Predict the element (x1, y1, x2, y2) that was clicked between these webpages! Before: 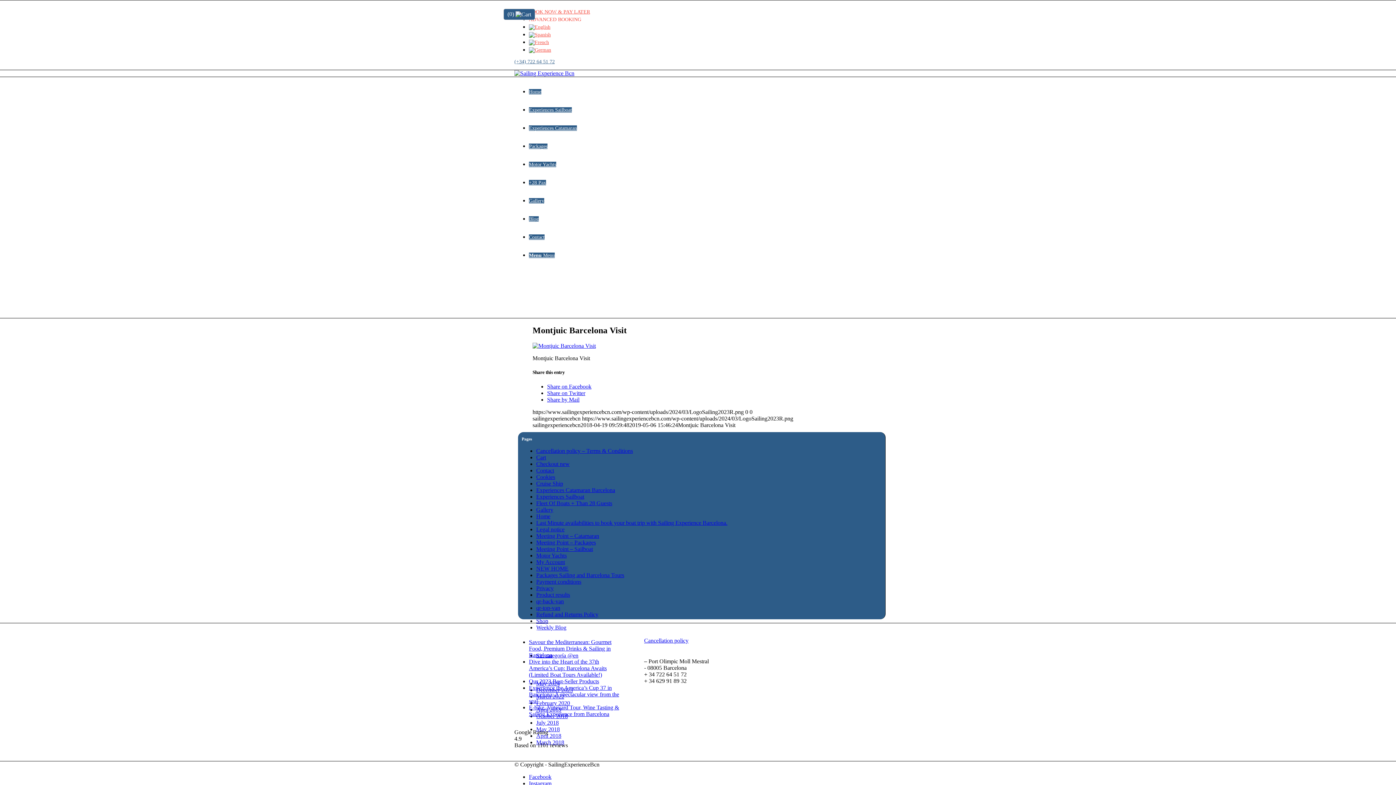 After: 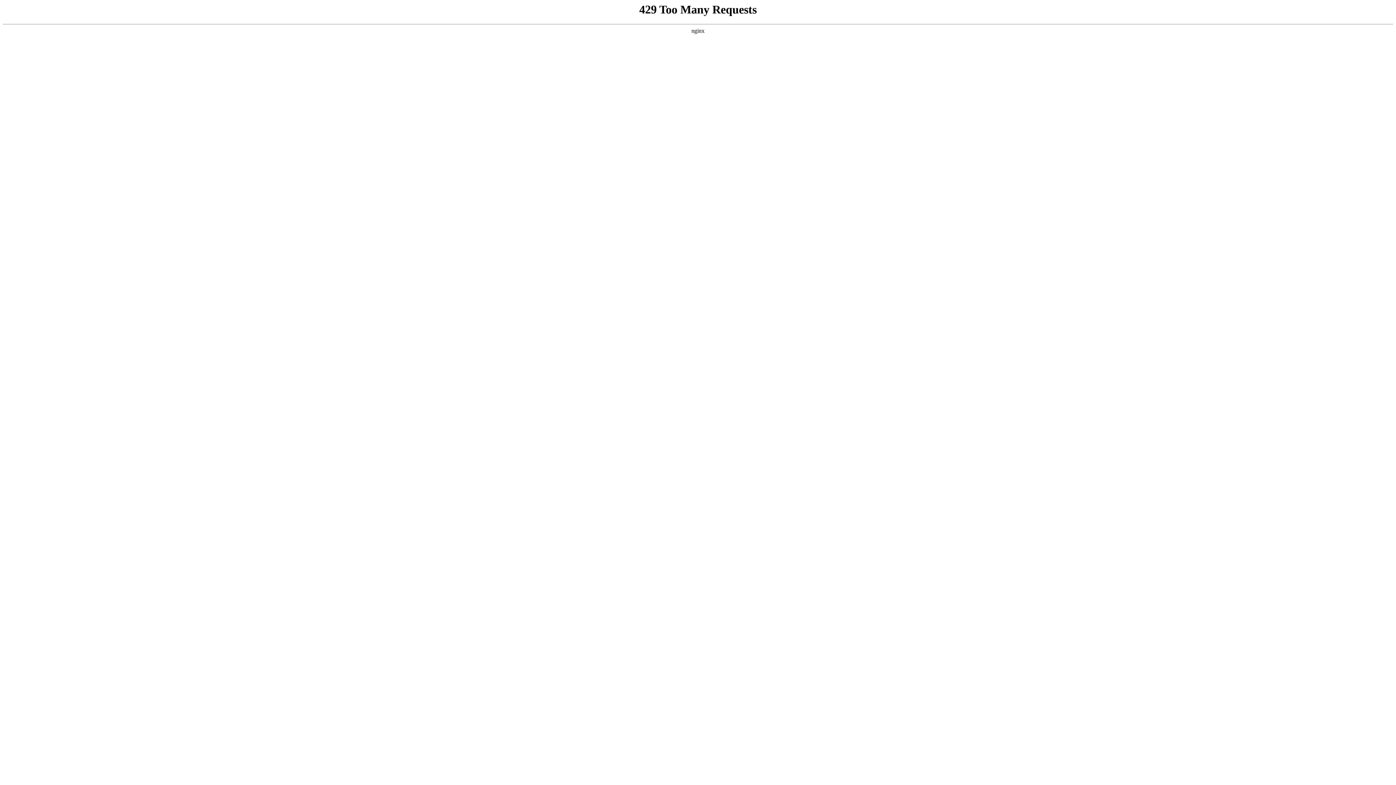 Action: label: Cart bbox: (536, 454, 546, 460)